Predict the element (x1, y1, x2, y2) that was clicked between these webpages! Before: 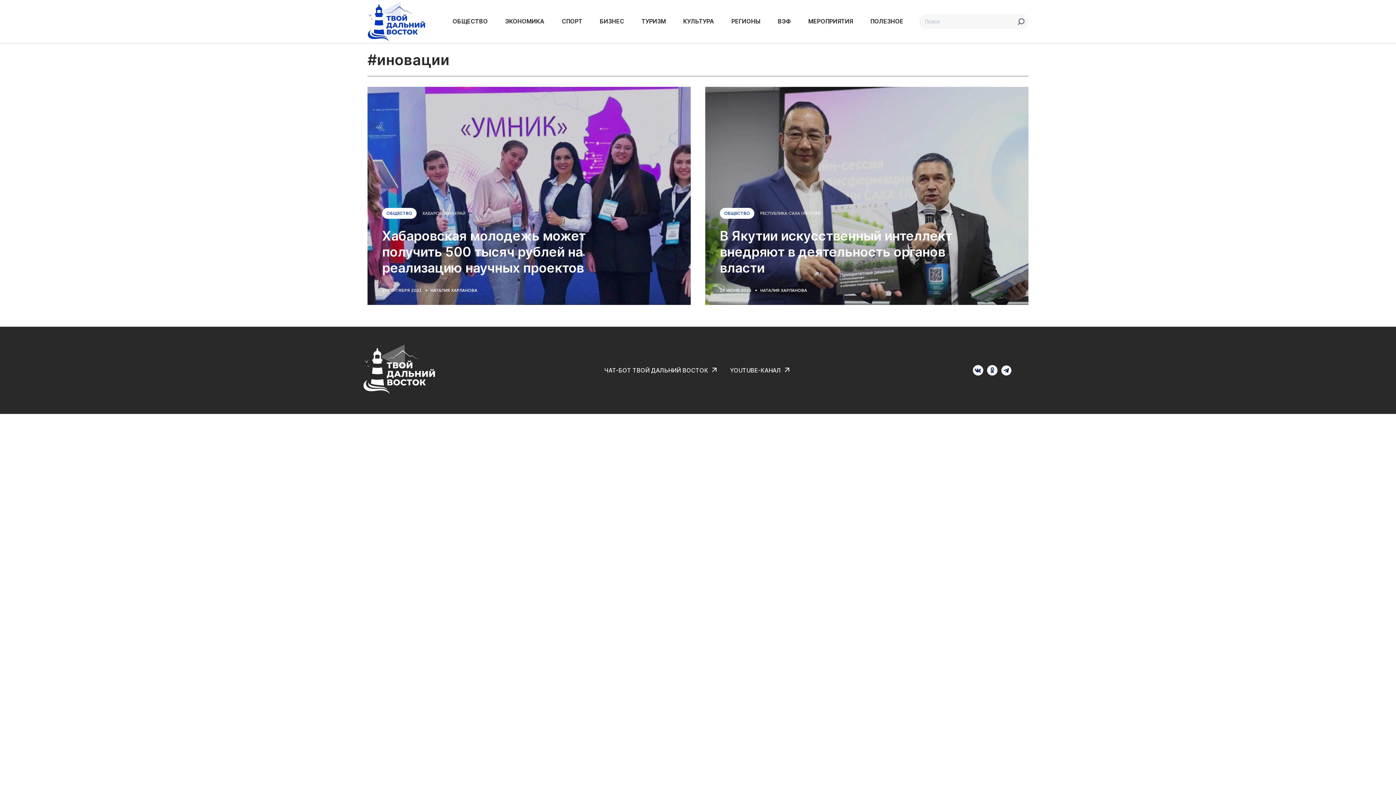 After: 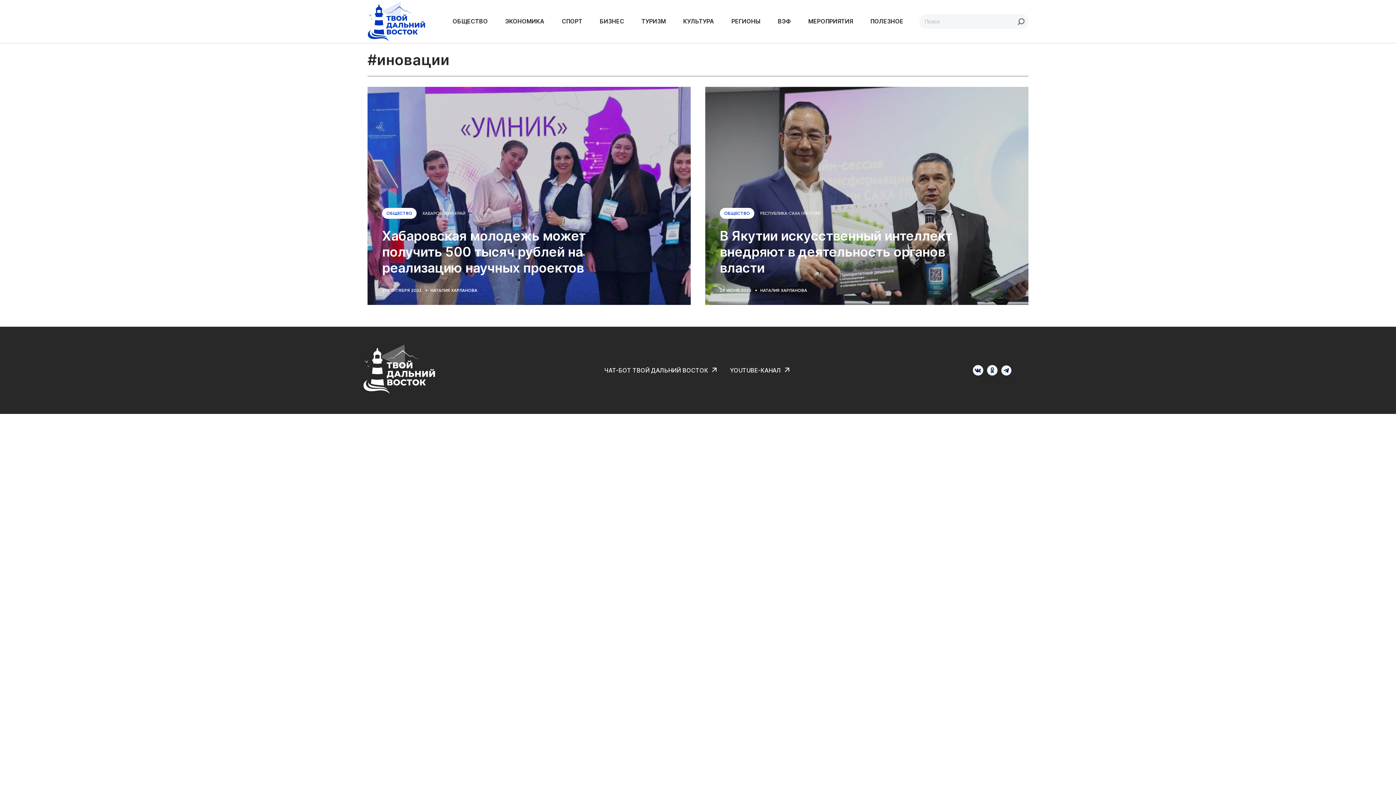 Action: bbox: (973, 365, 983, 375)